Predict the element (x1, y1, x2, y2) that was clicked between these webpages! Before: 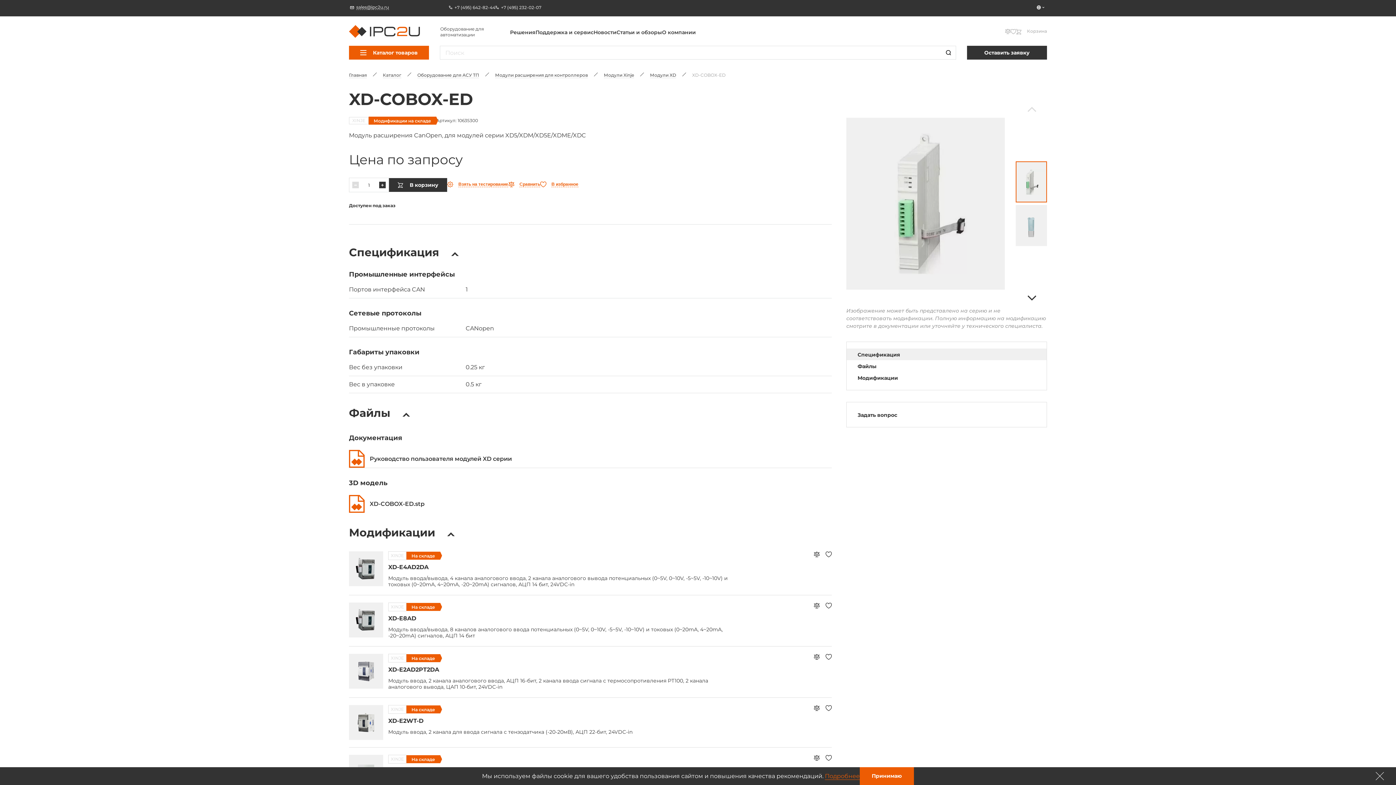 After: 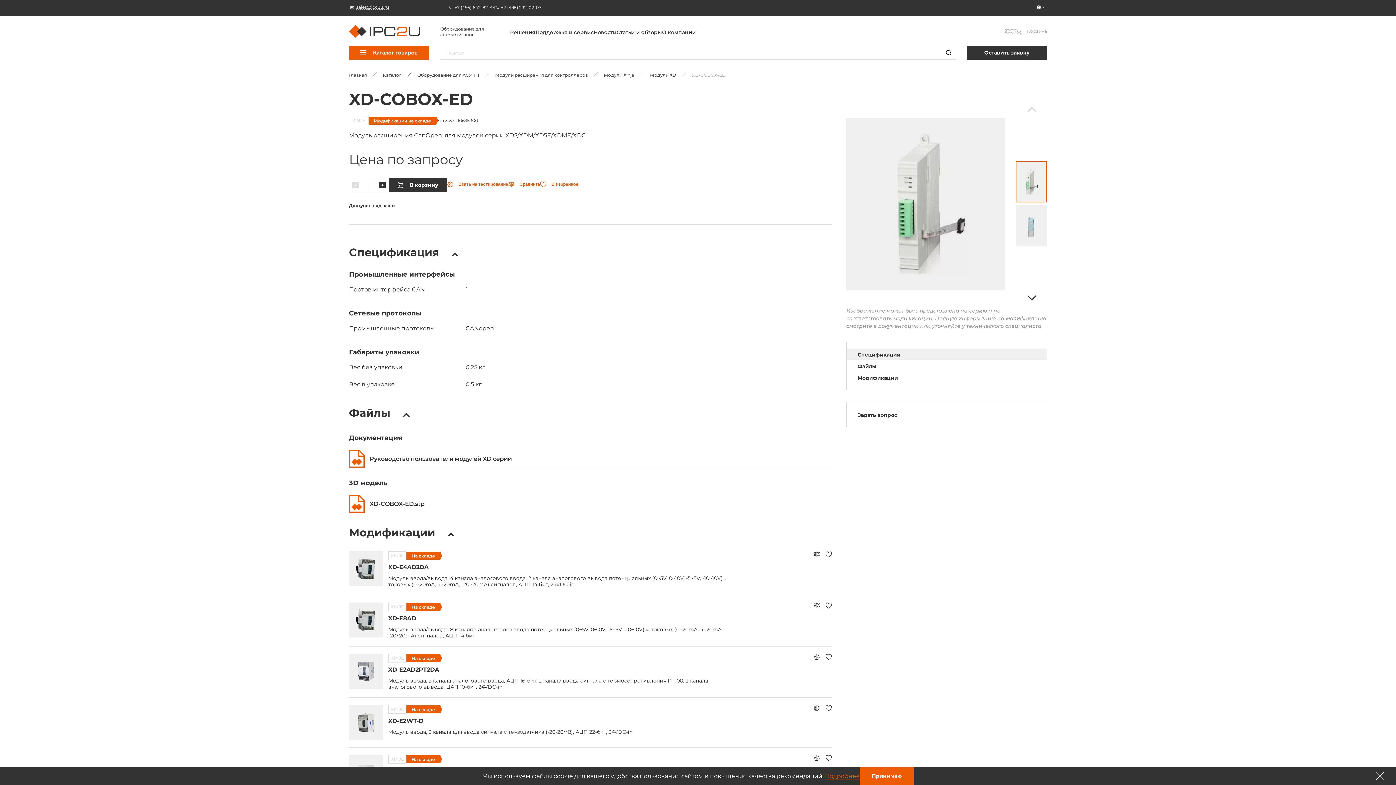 Action: bbox: (813, 705, 820, 713)